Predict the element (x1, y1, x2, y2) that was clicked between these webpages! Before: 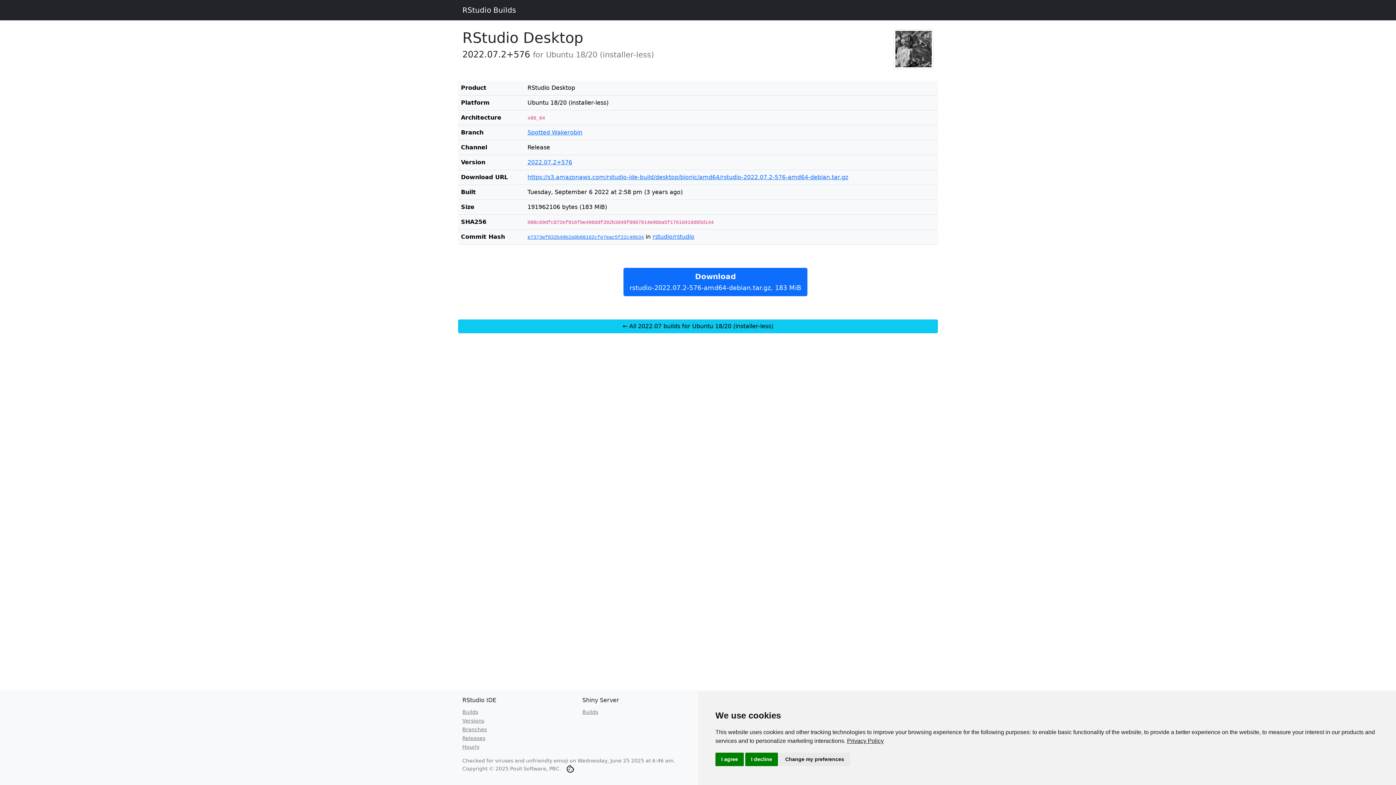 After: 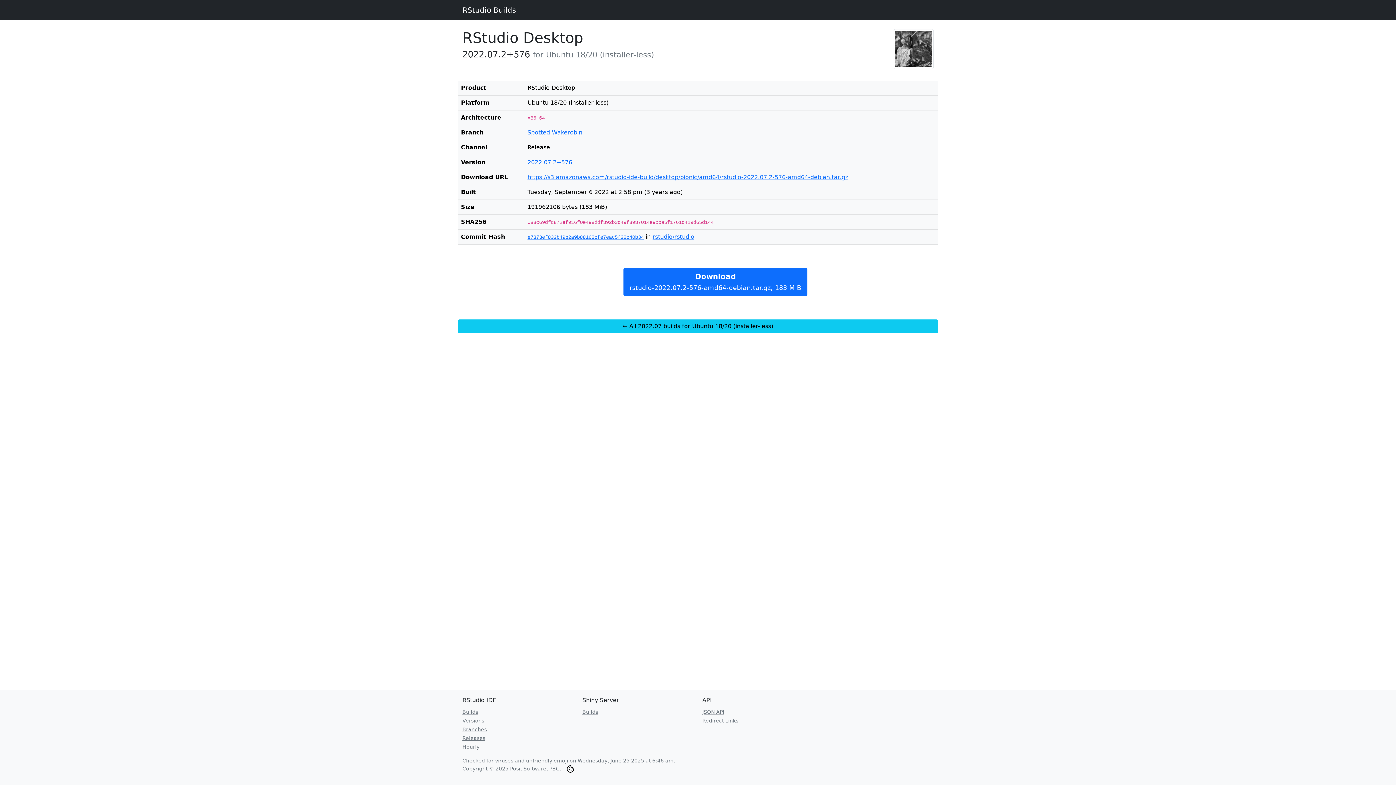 Action: label: I agree bbox: (715, 753, 744, 766)